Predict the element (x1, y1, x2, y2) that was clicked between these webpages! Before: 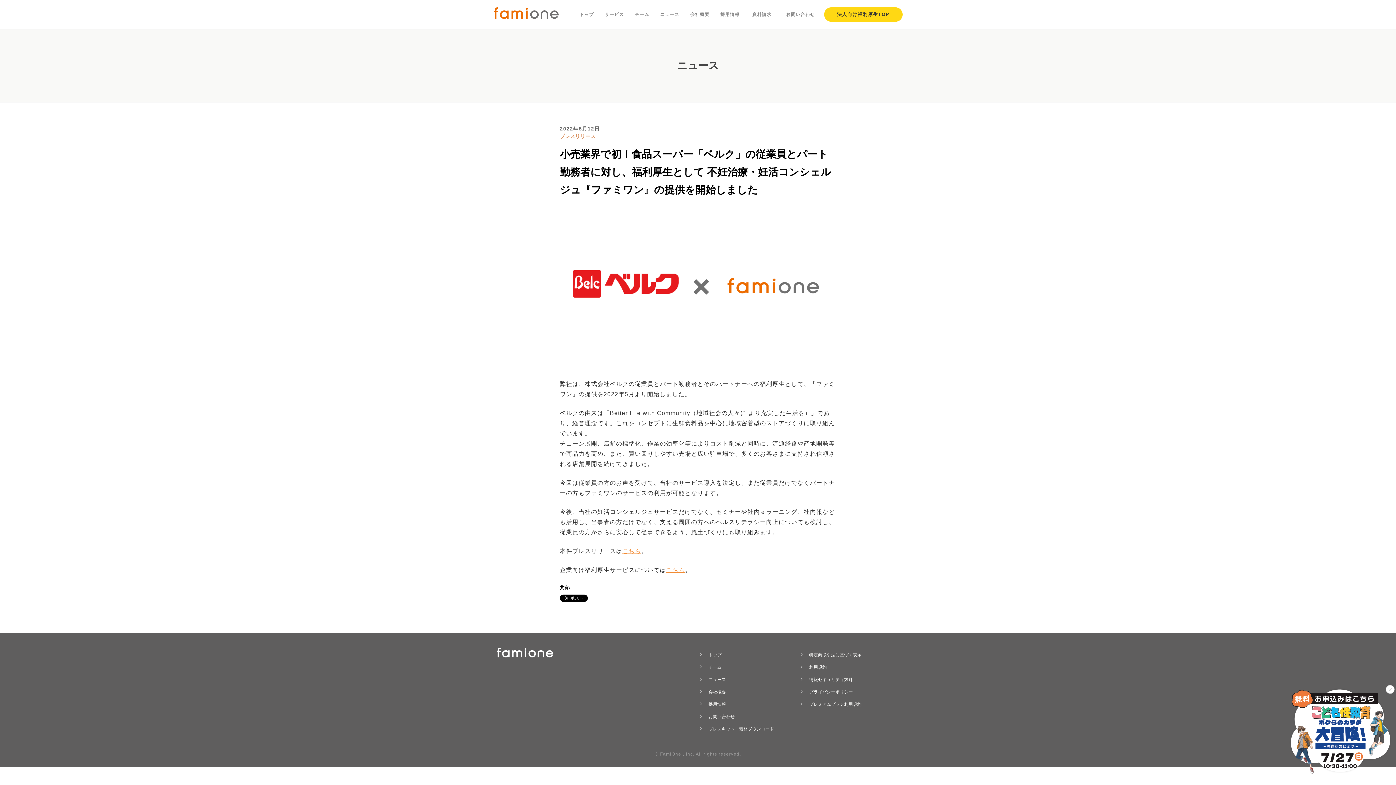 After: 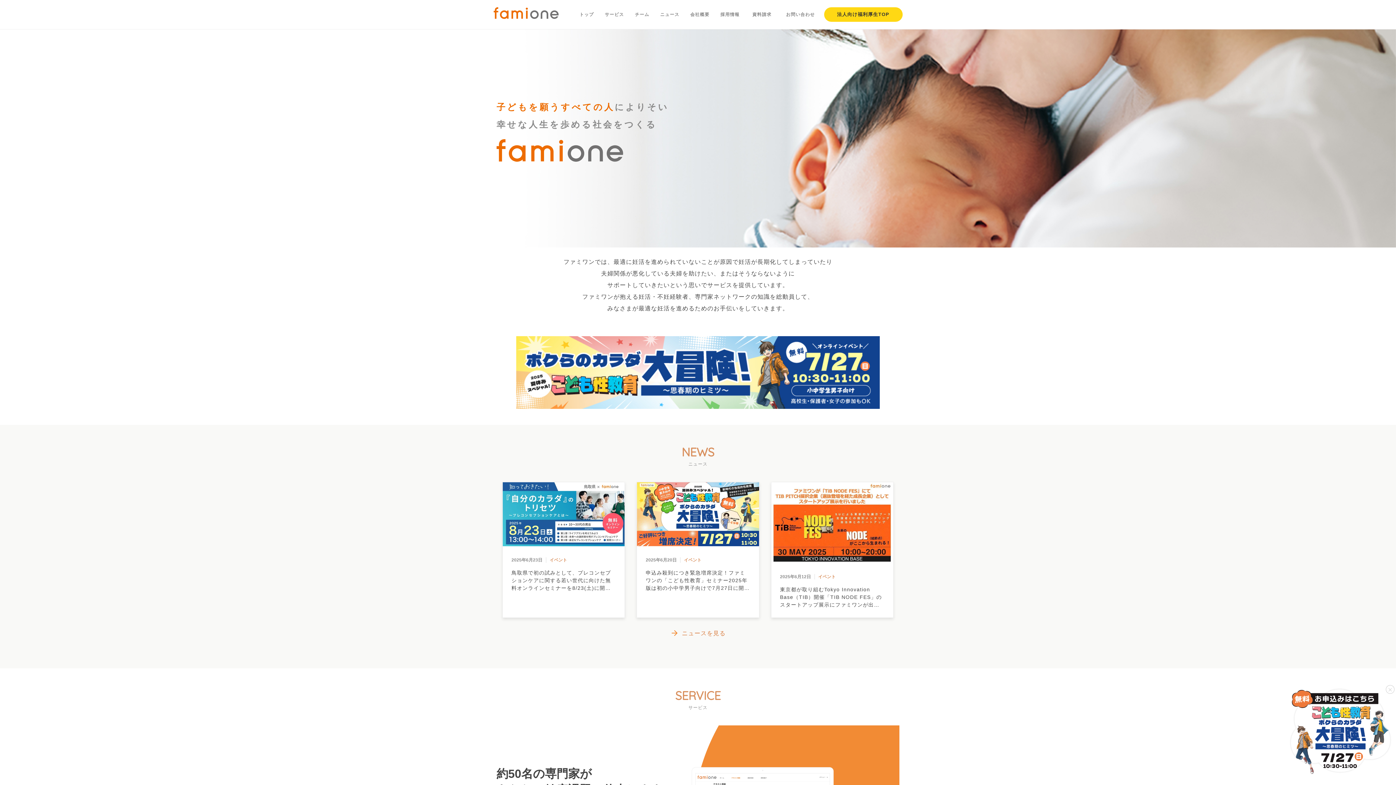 Action: bbox: (496, 647, 597, 658)